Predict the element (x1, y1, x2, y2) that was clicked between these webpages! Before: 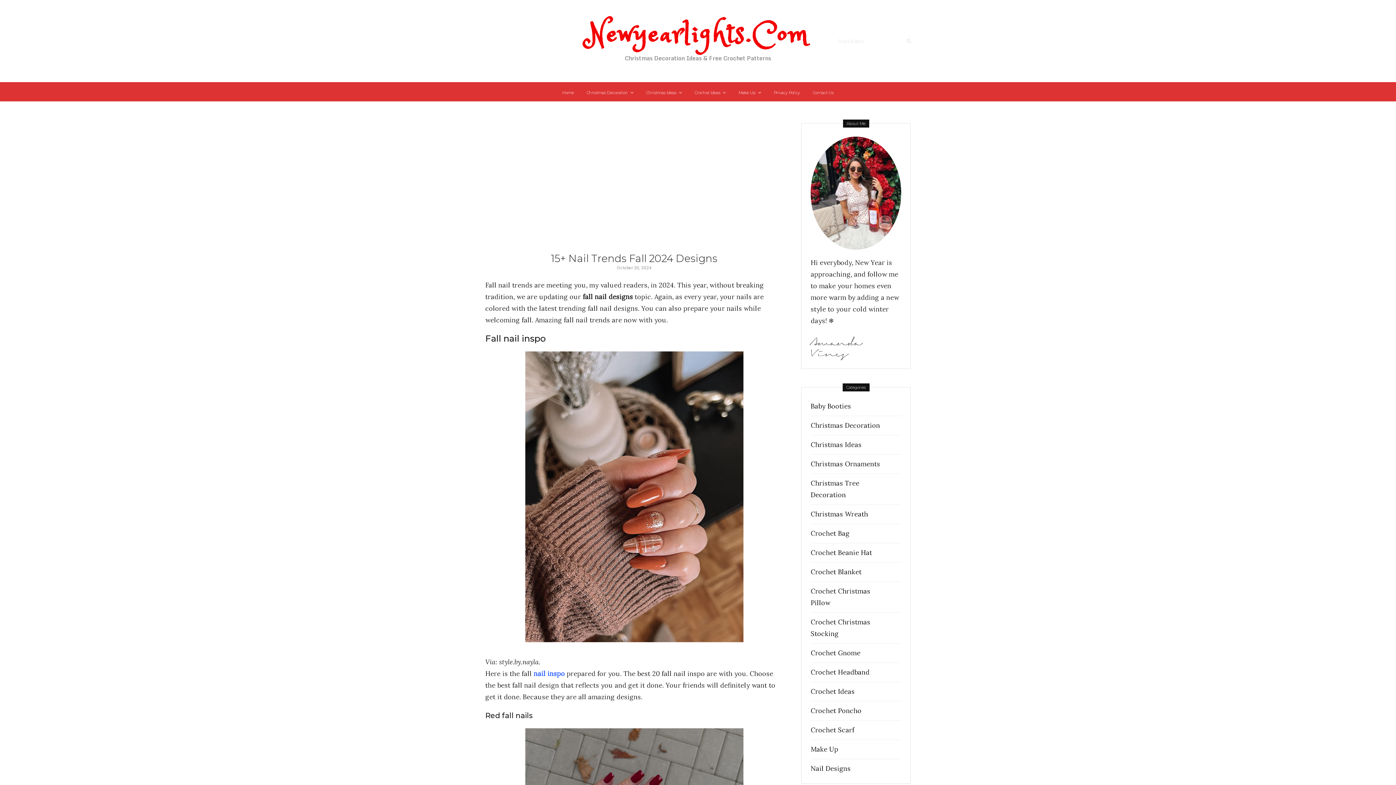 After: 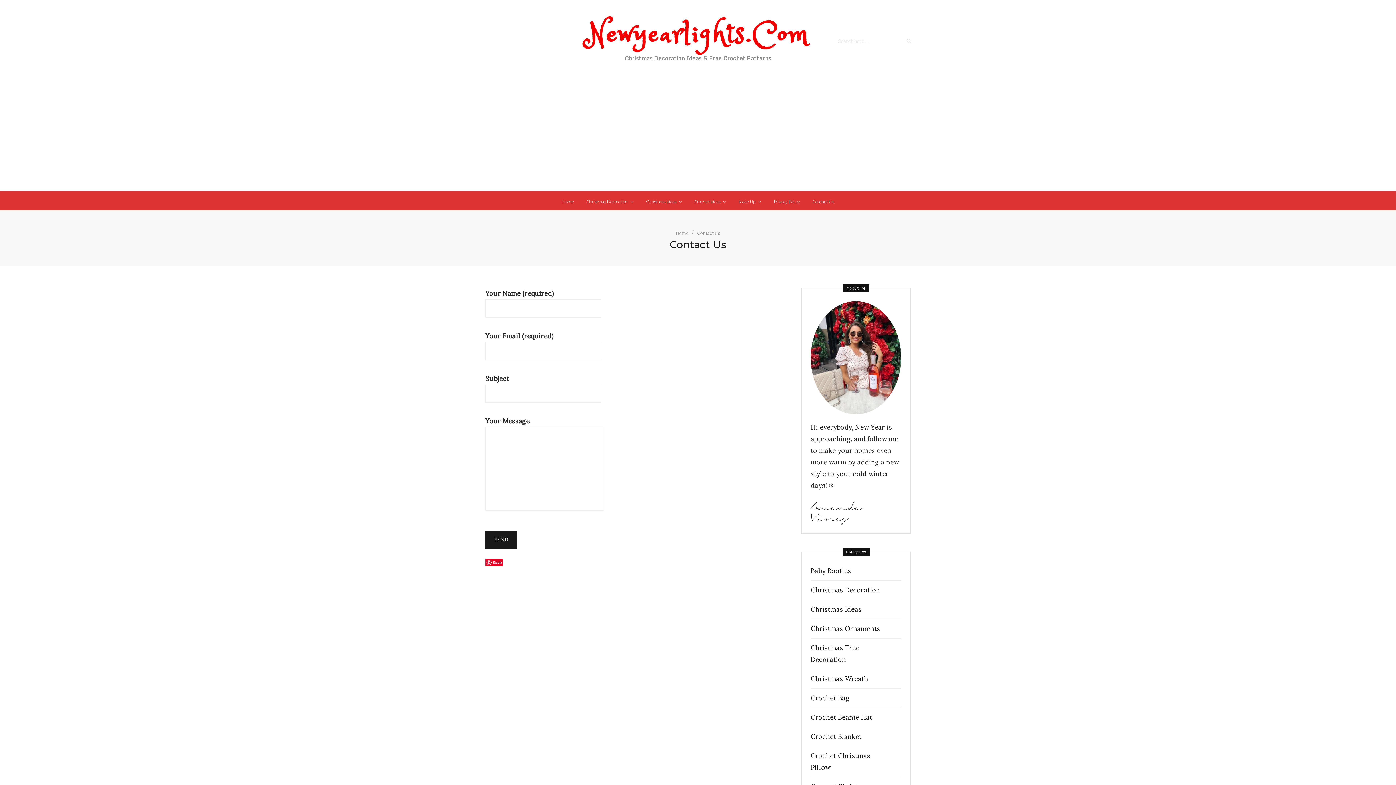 Action: bbox: (812, 90, 834, 95) label: Contact Us